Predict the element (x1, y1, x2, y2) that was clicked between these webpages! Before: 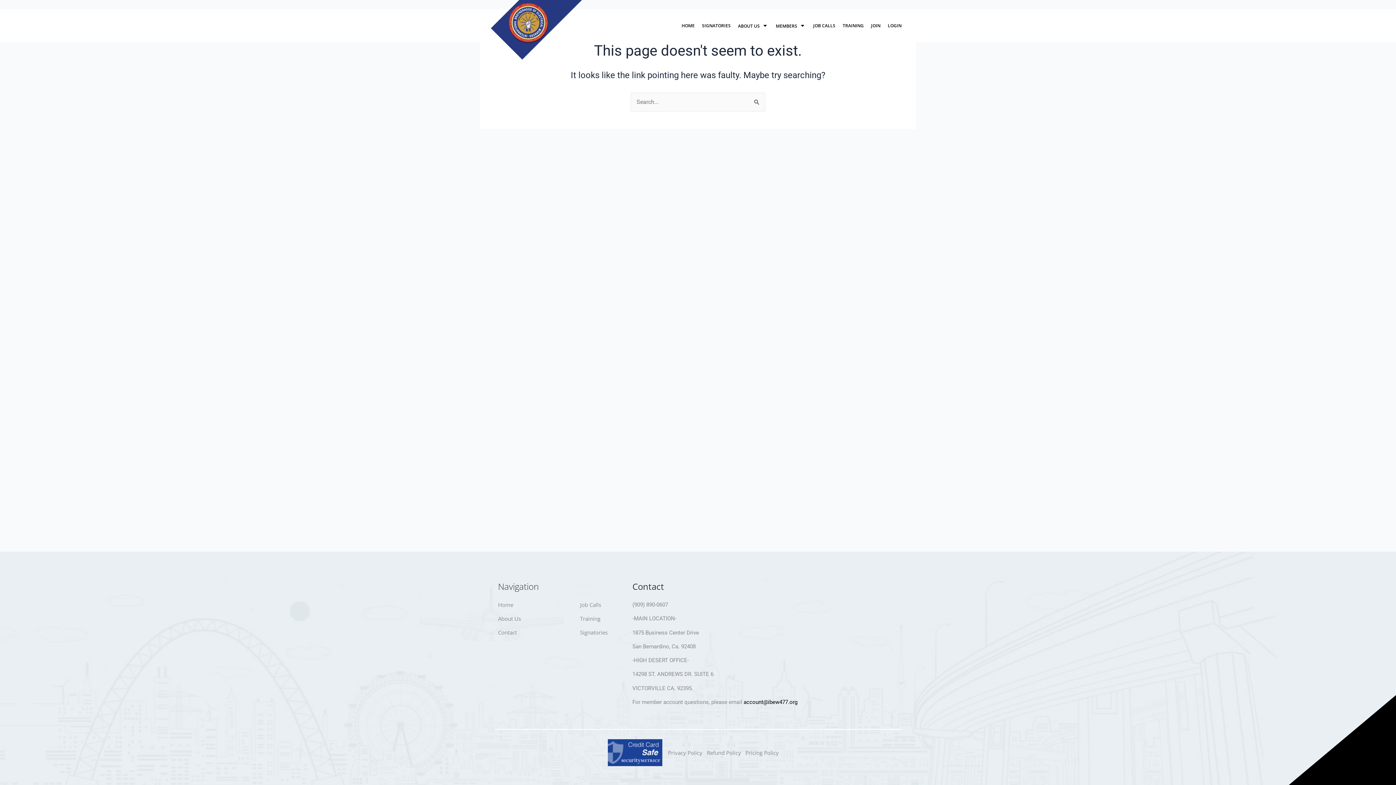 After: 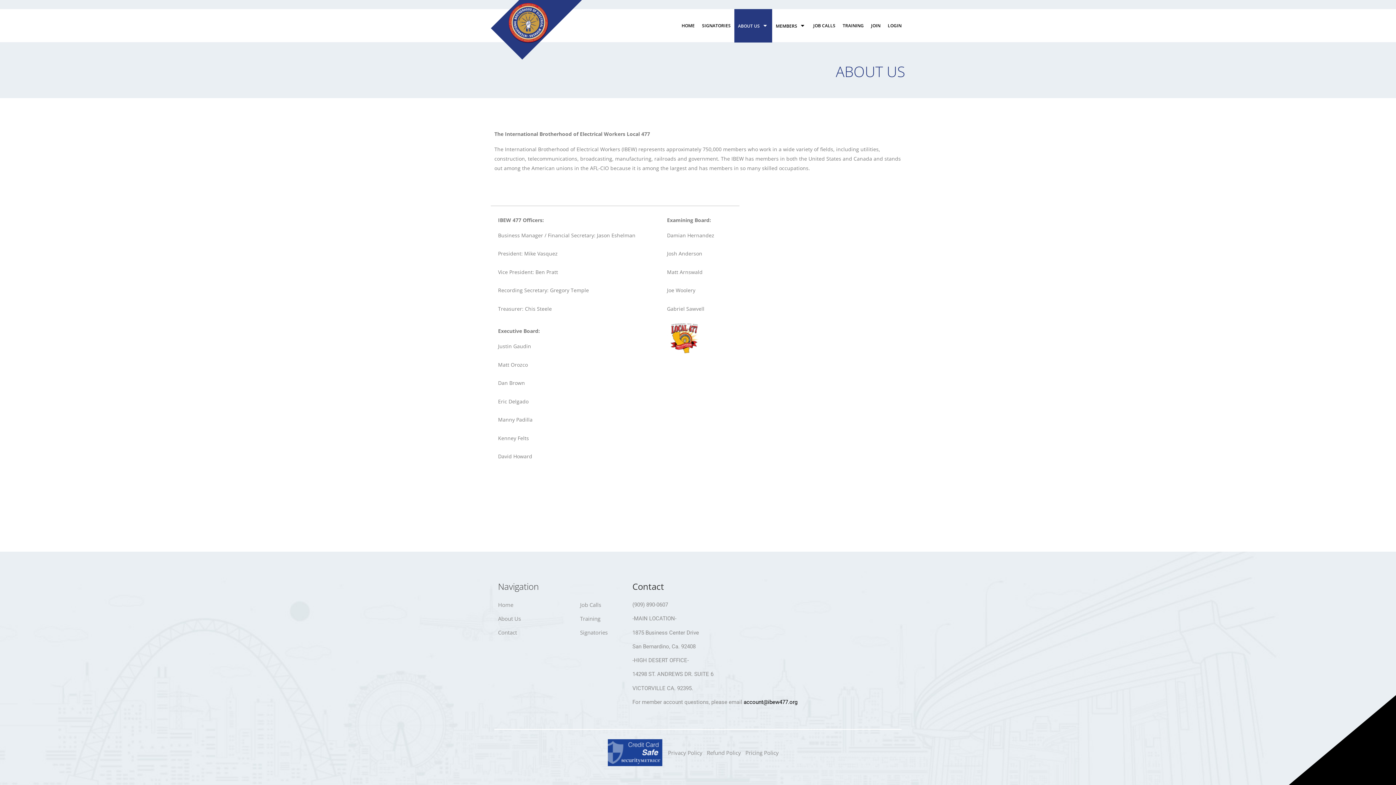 Action: bbox: (498, 614, 521, 623) label: About Us